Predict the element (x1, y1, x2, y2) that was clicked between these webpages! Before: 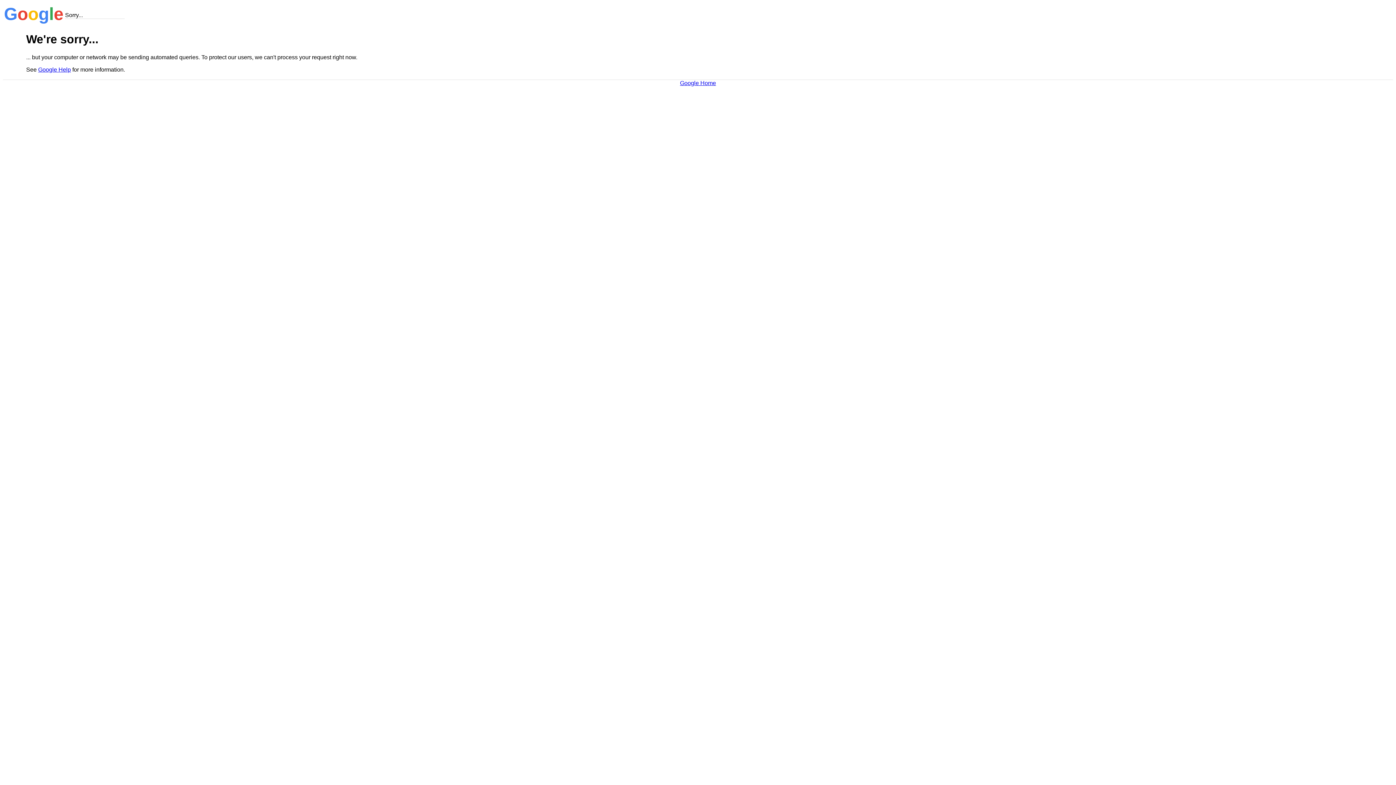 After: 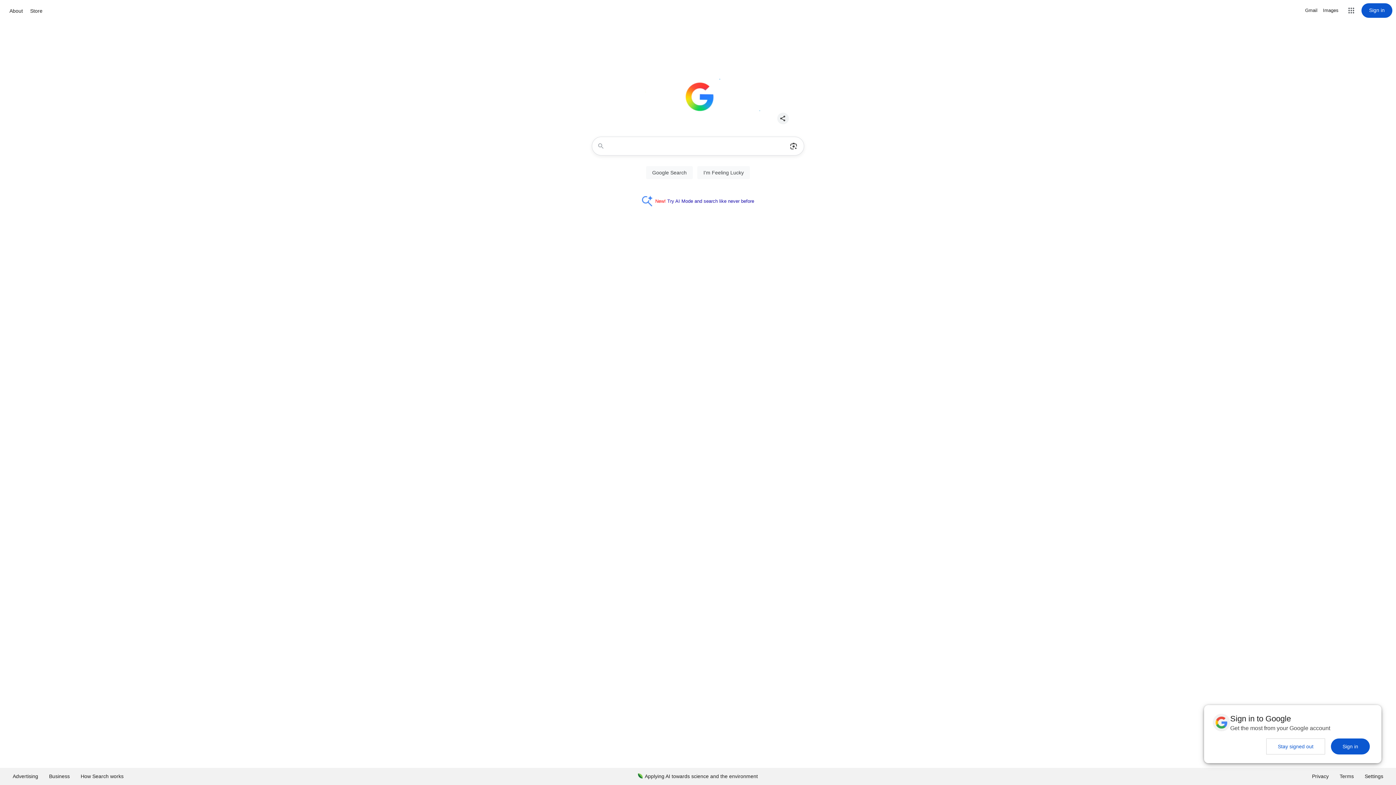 Action: bbox: (680, 79, 716, 86) label: Google Home